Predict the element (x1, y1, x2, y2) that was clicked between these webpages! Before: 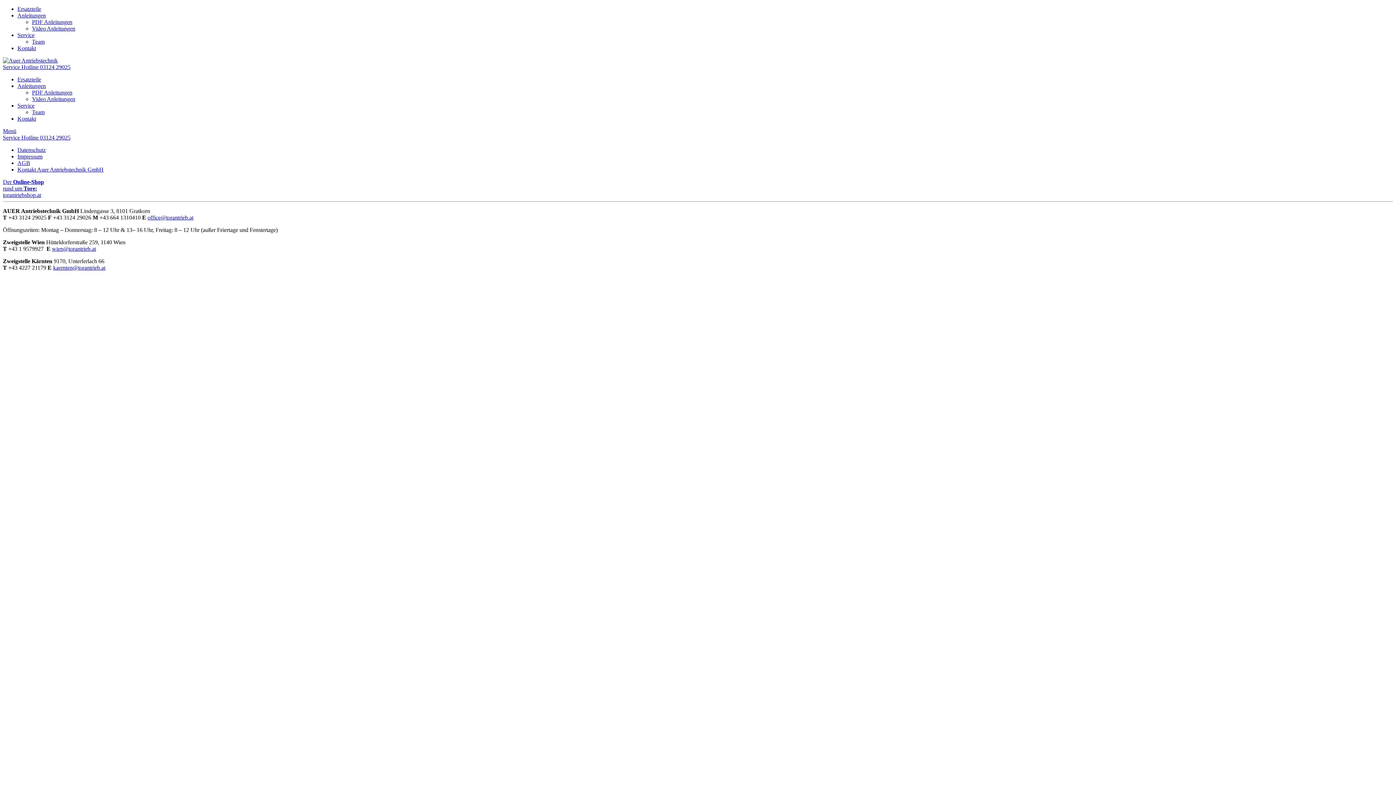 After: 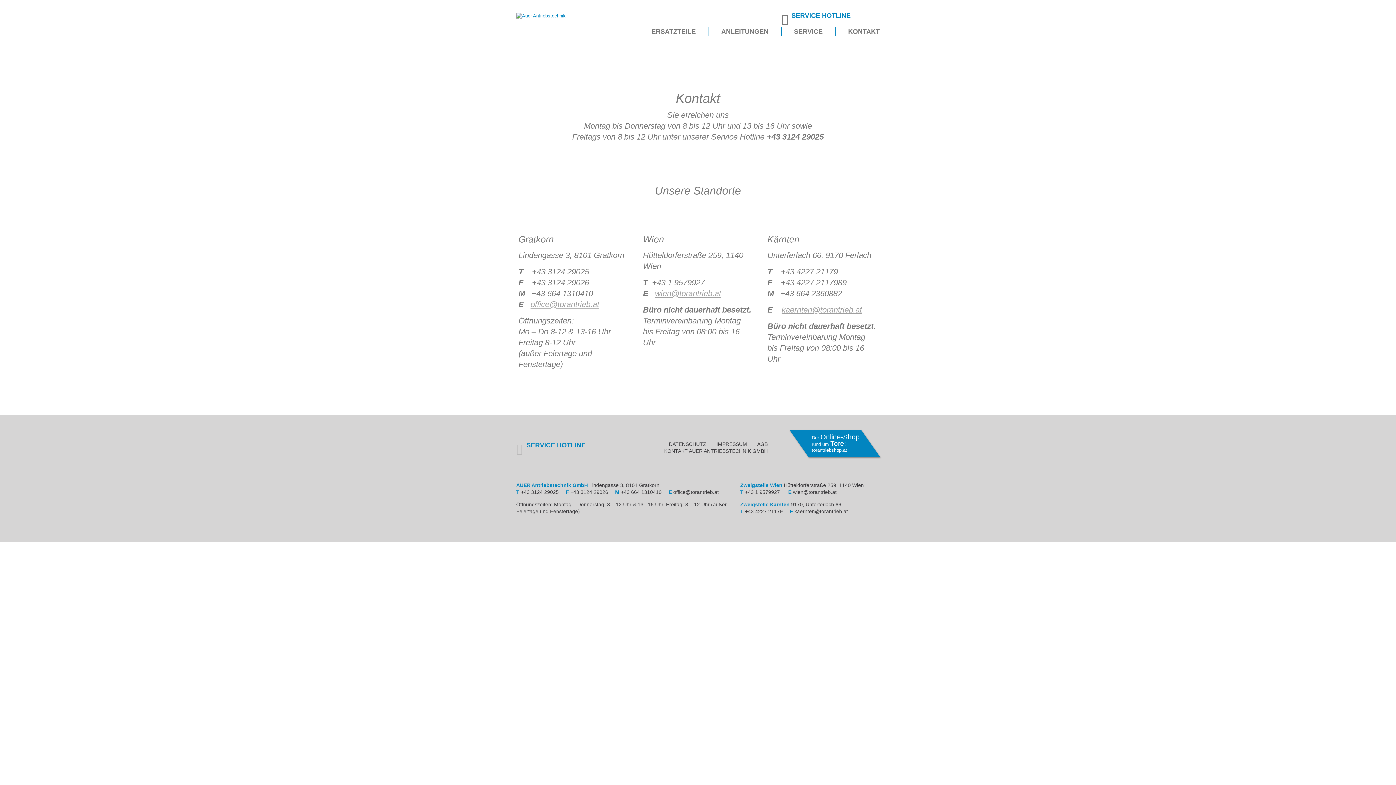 Action: label: Kontakt bbox: (17, 45, 36, 51)